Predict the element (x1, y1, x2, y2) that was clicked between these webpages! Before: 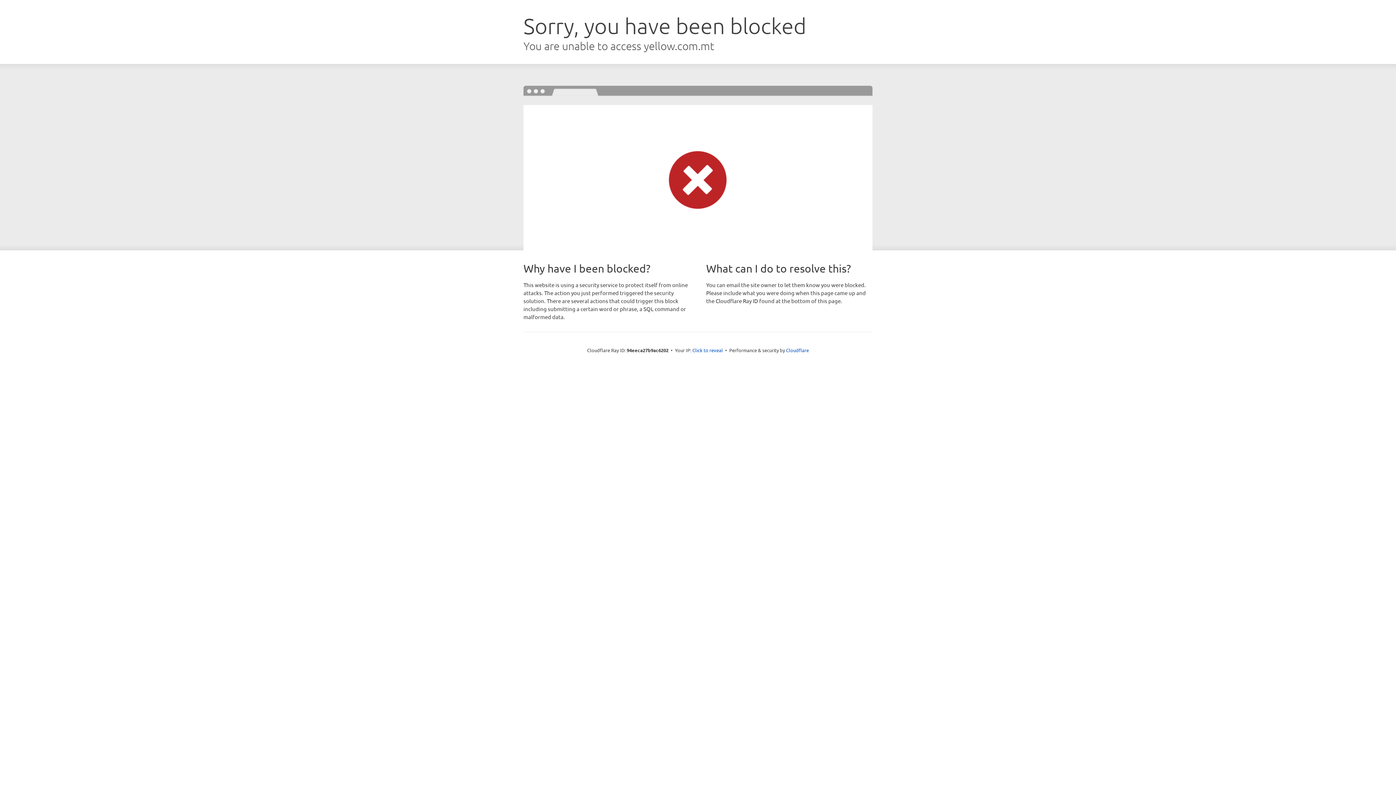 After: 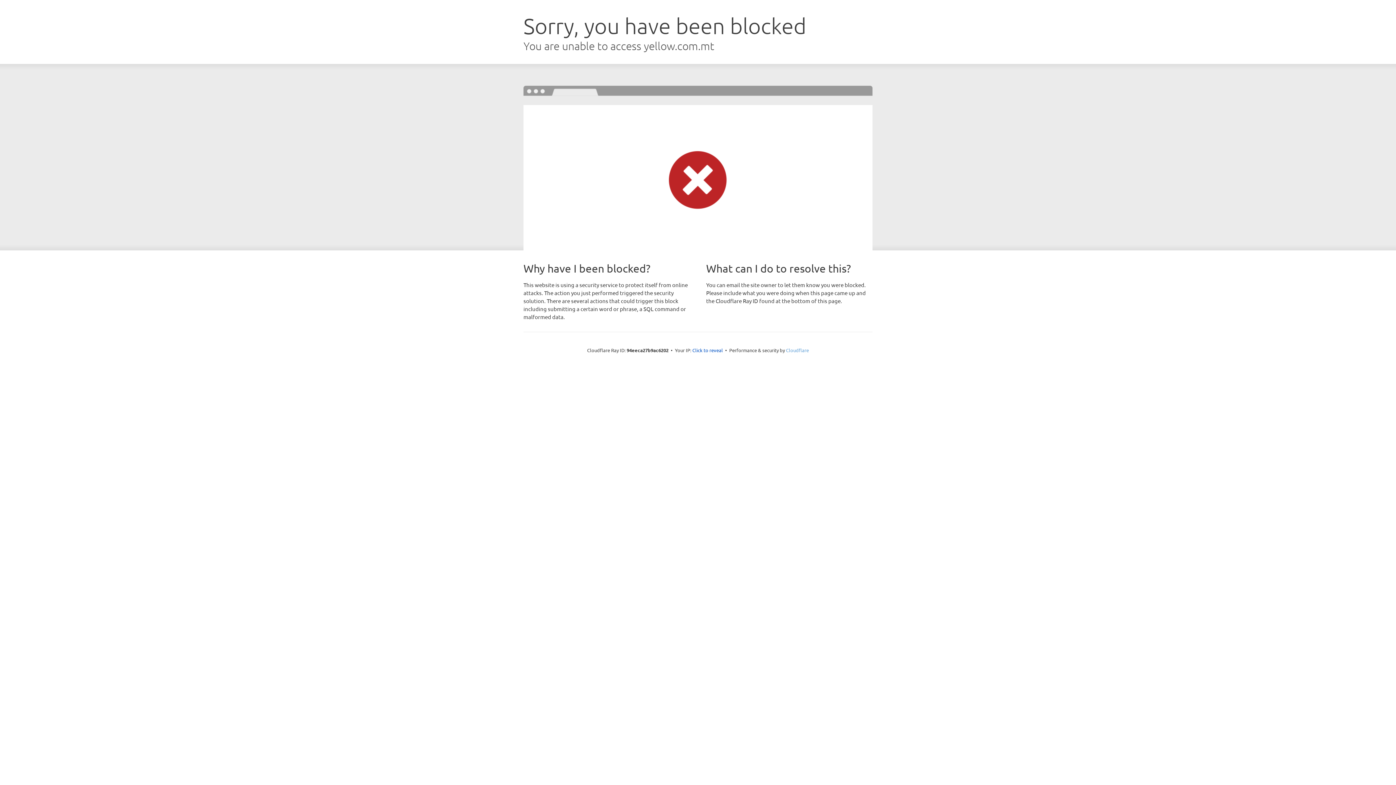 Action: label: Cloudflare bbox: (786, 347, 809, 353)